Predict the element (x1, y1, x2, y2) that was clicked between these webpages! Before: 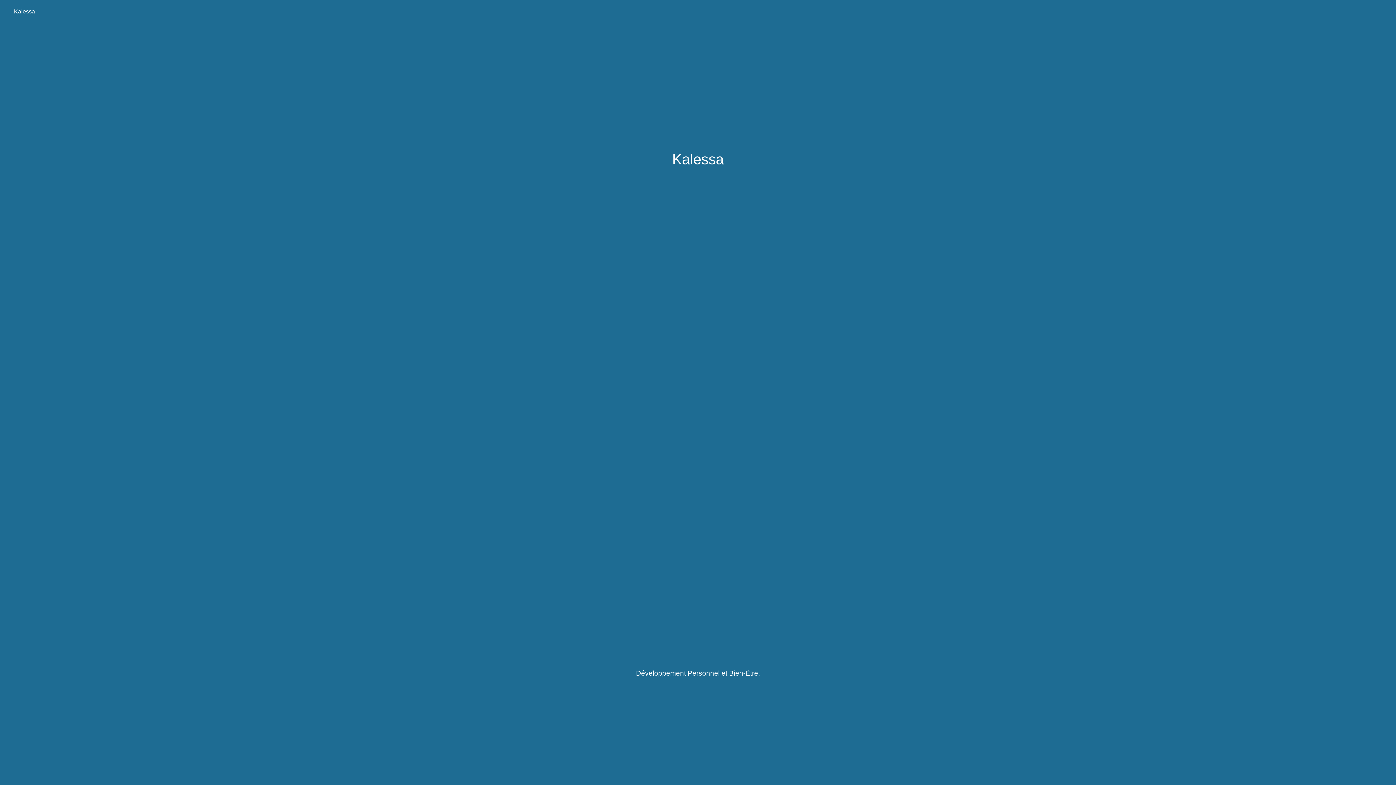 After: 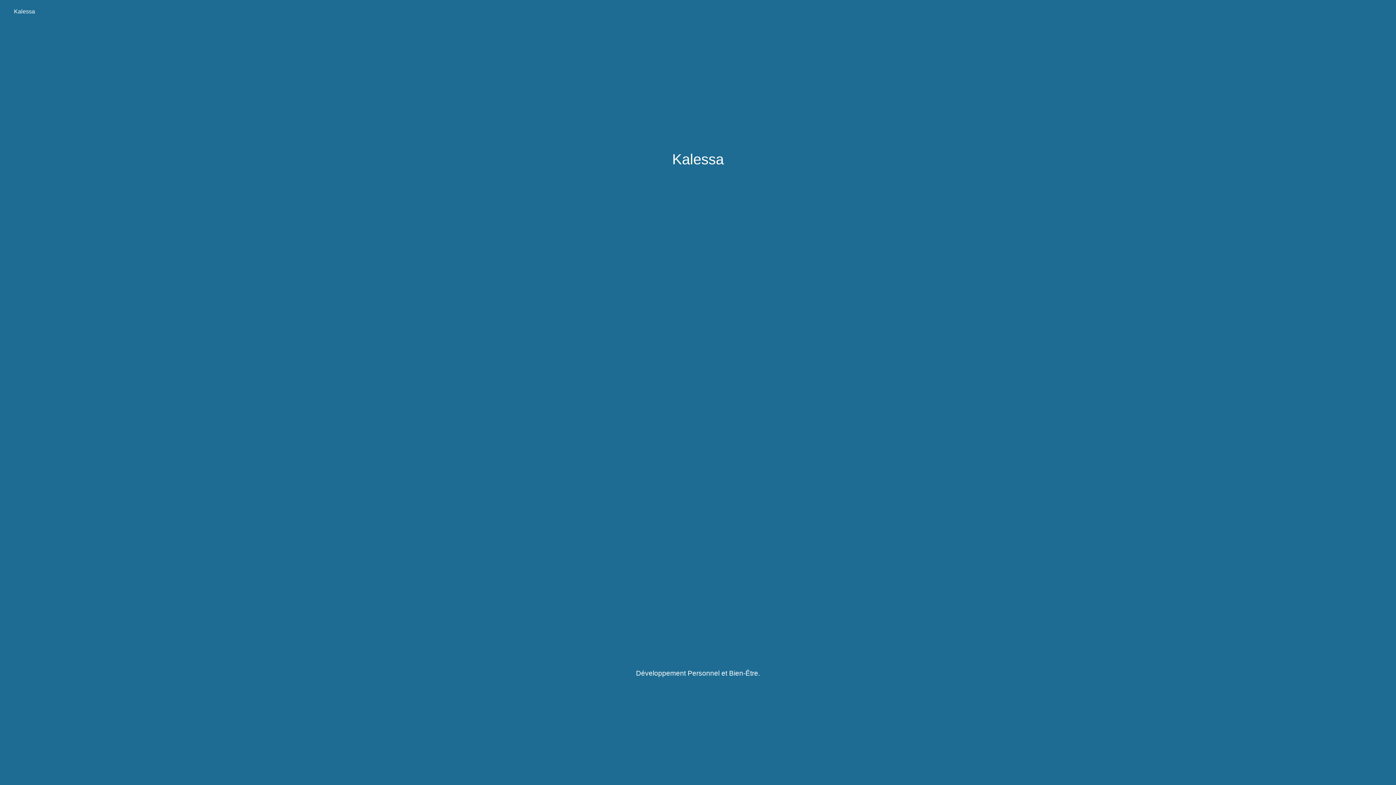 Action: bbox: (13, 8, 35, 14) label: Kalessa